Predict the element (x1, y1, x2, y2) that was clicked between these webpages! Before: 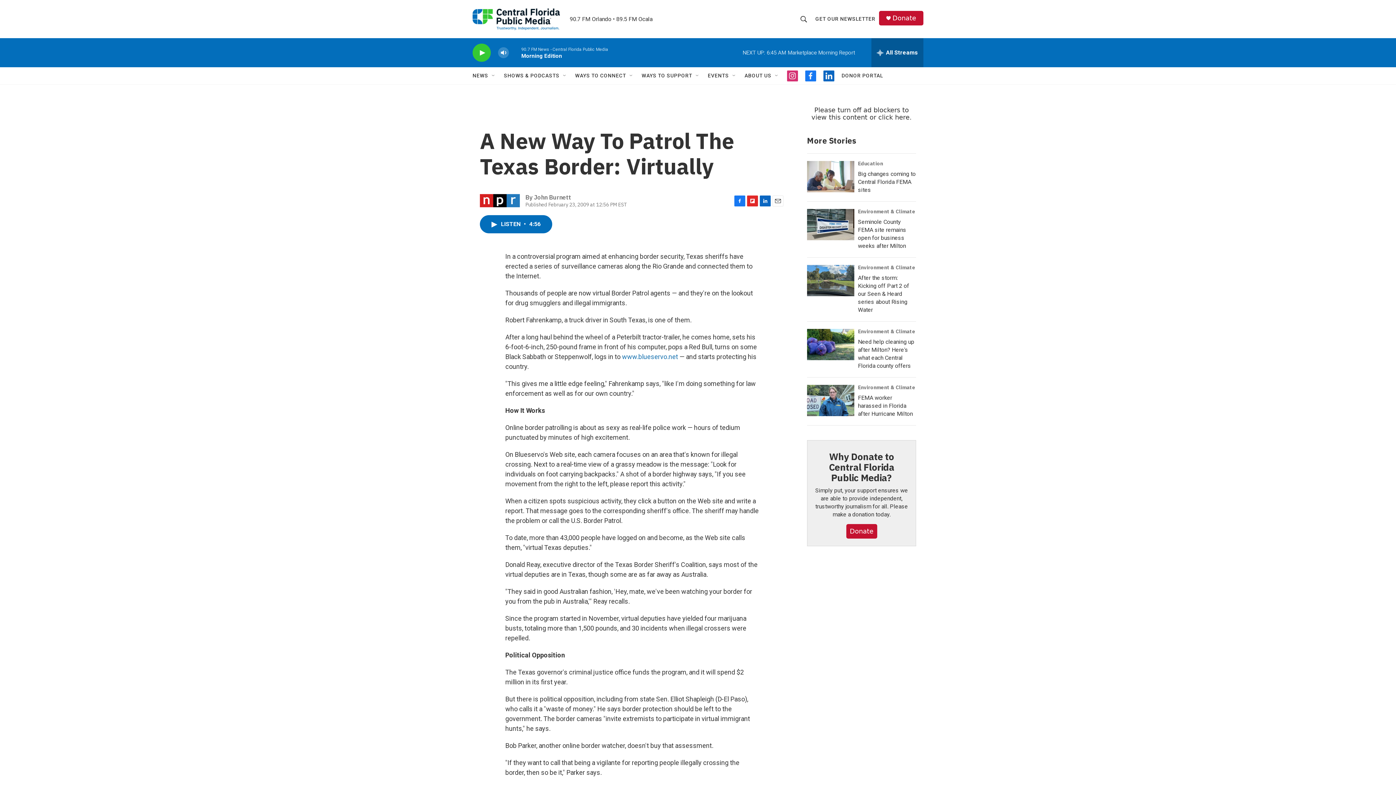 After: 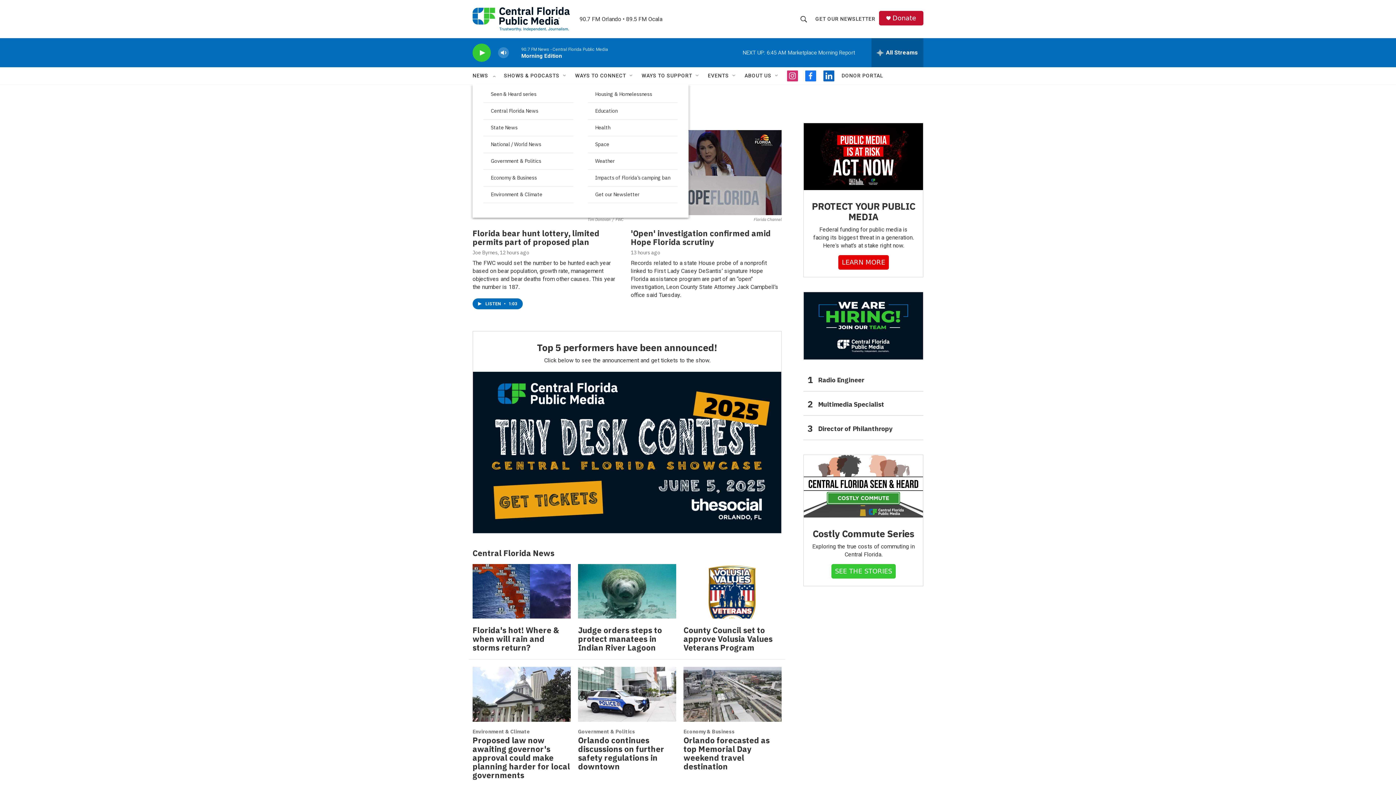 Action: label: NEWS bbox: (472, 67, 488, 84)